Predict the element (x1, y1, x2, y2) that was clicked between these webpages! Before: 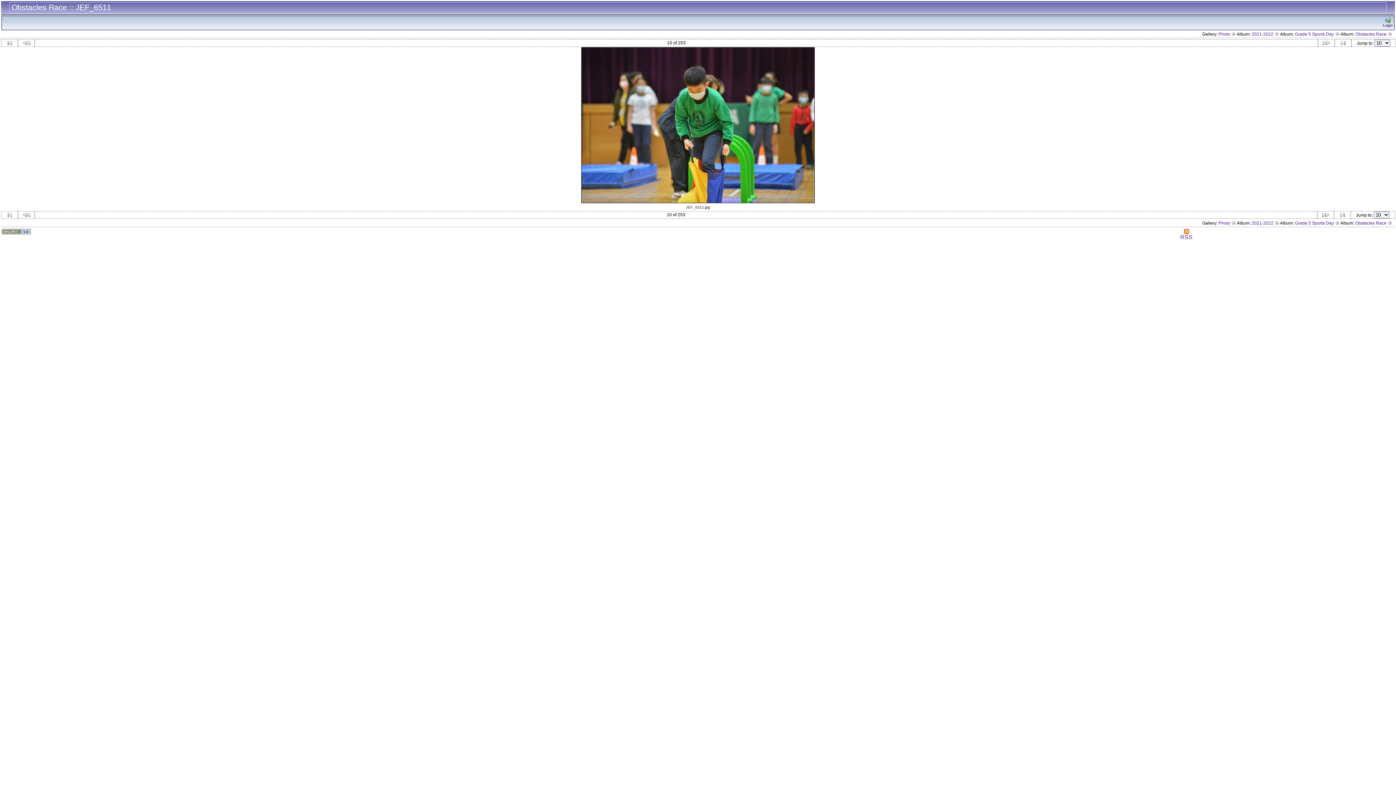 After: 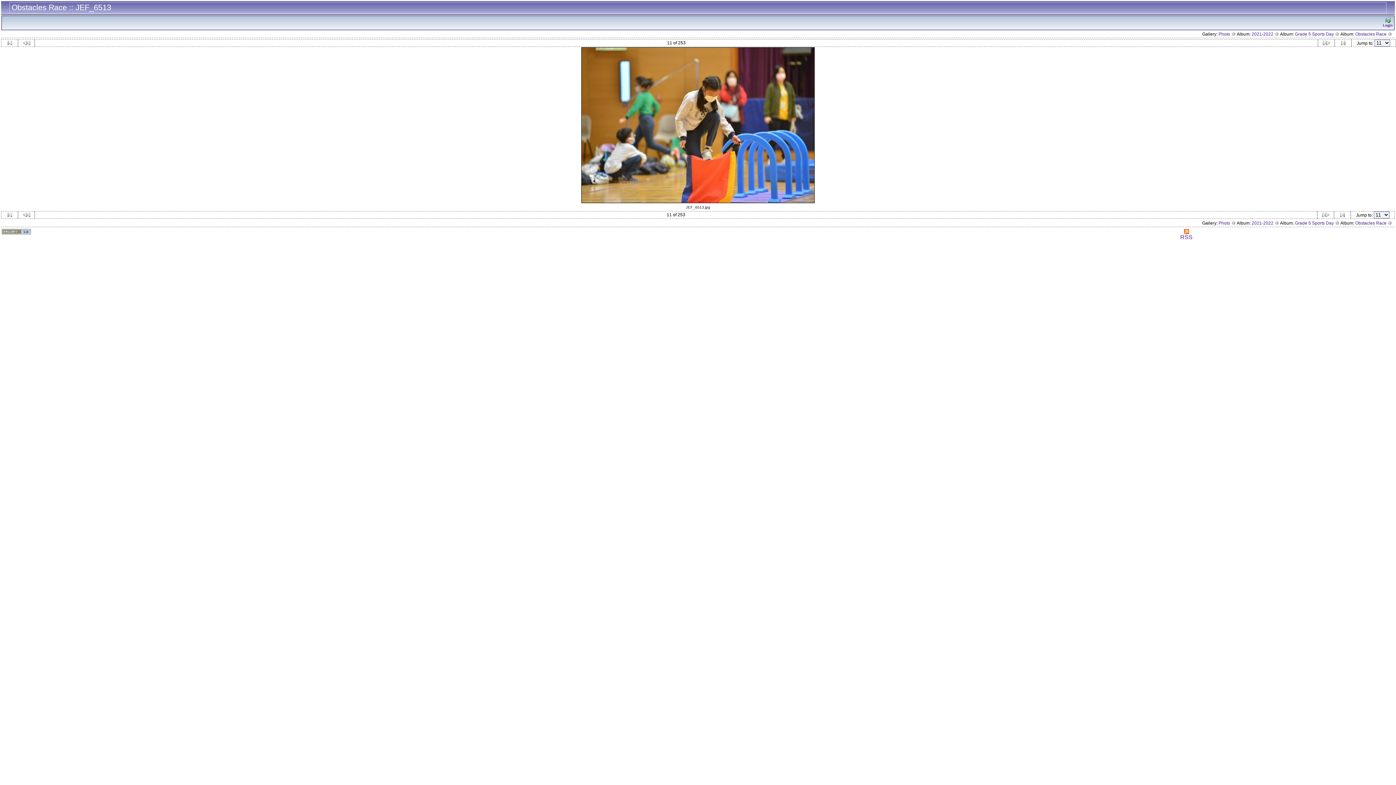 Action: bbox: (1322, 213, 1329, 218)